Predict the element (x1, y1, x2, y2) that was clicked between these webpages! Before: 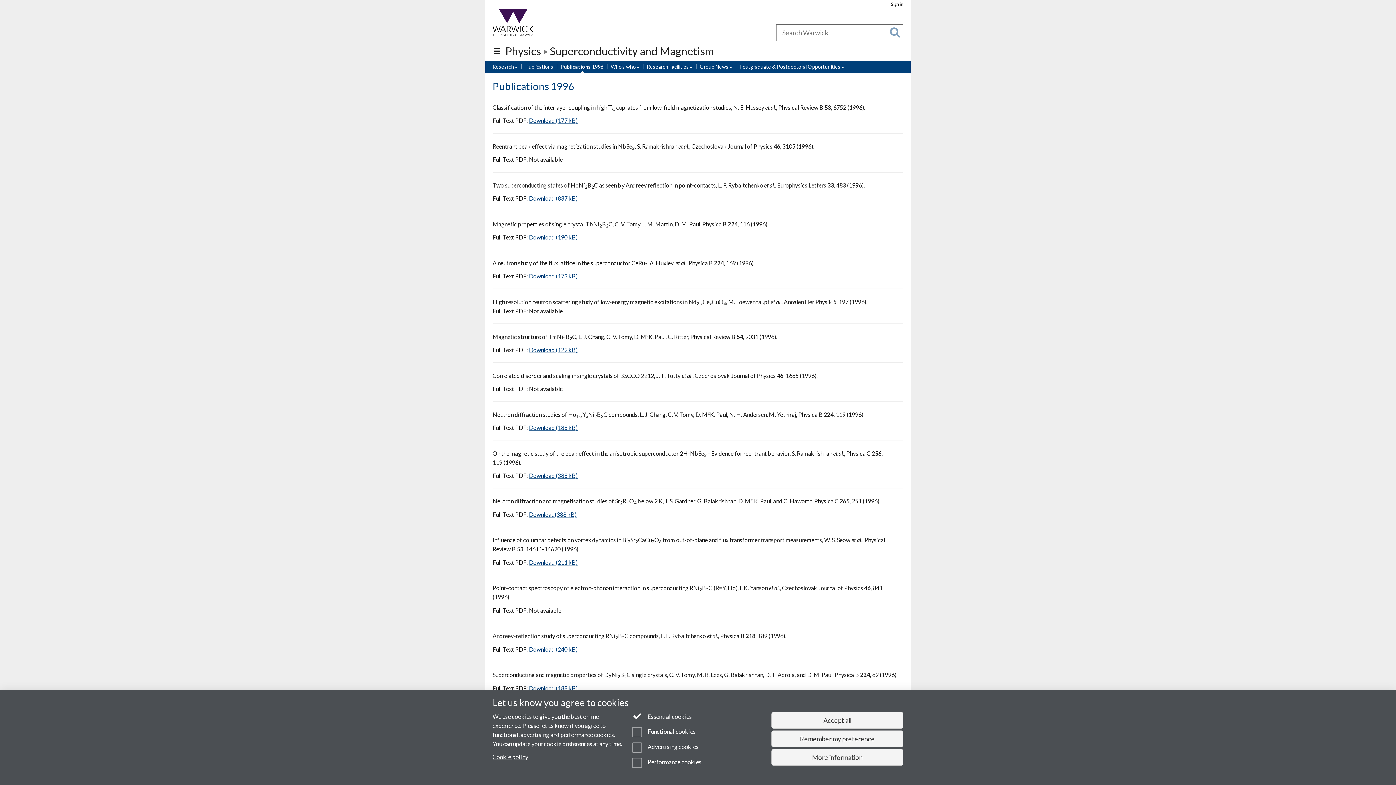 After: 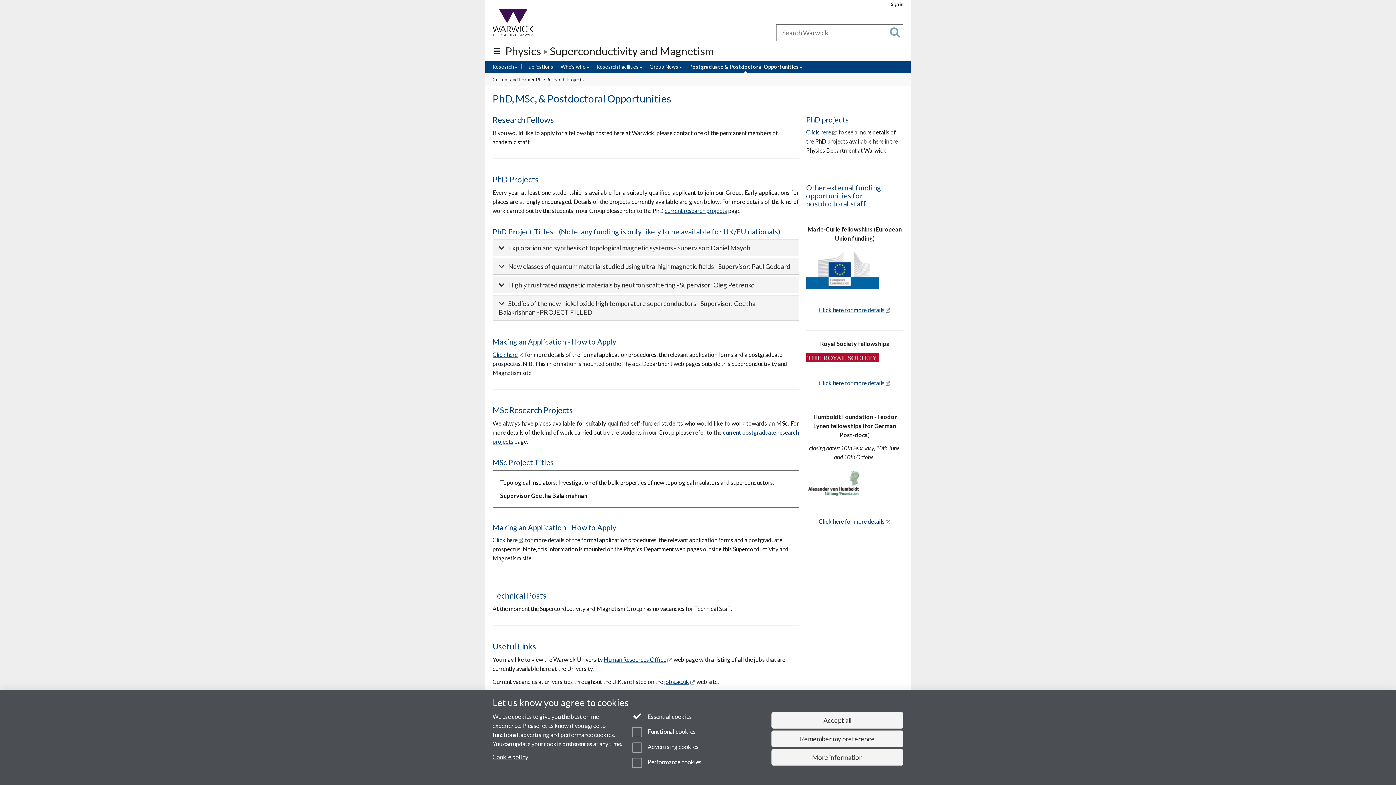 Action: label: Postgraduate & Postdoctoral Opportunities bbox: (739, 63, 844, 71)